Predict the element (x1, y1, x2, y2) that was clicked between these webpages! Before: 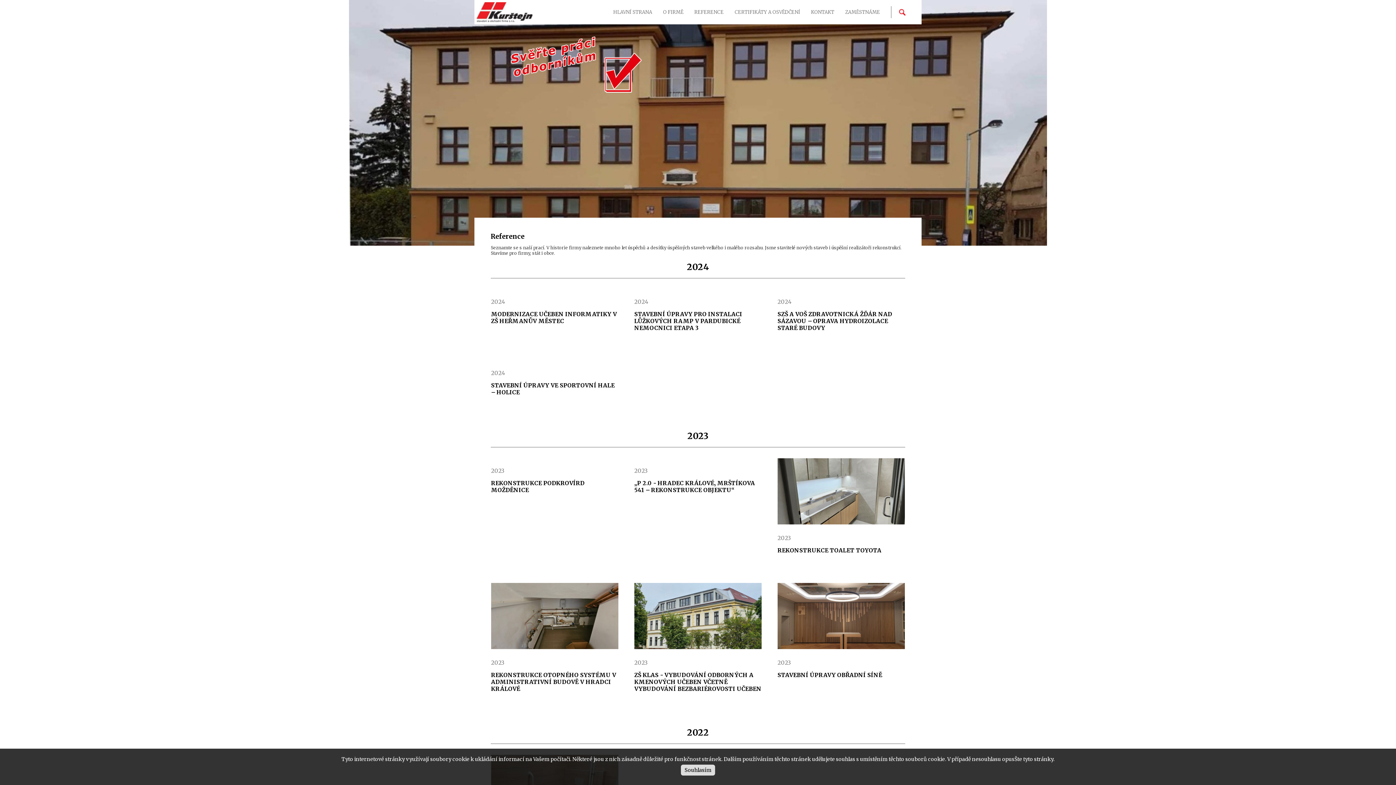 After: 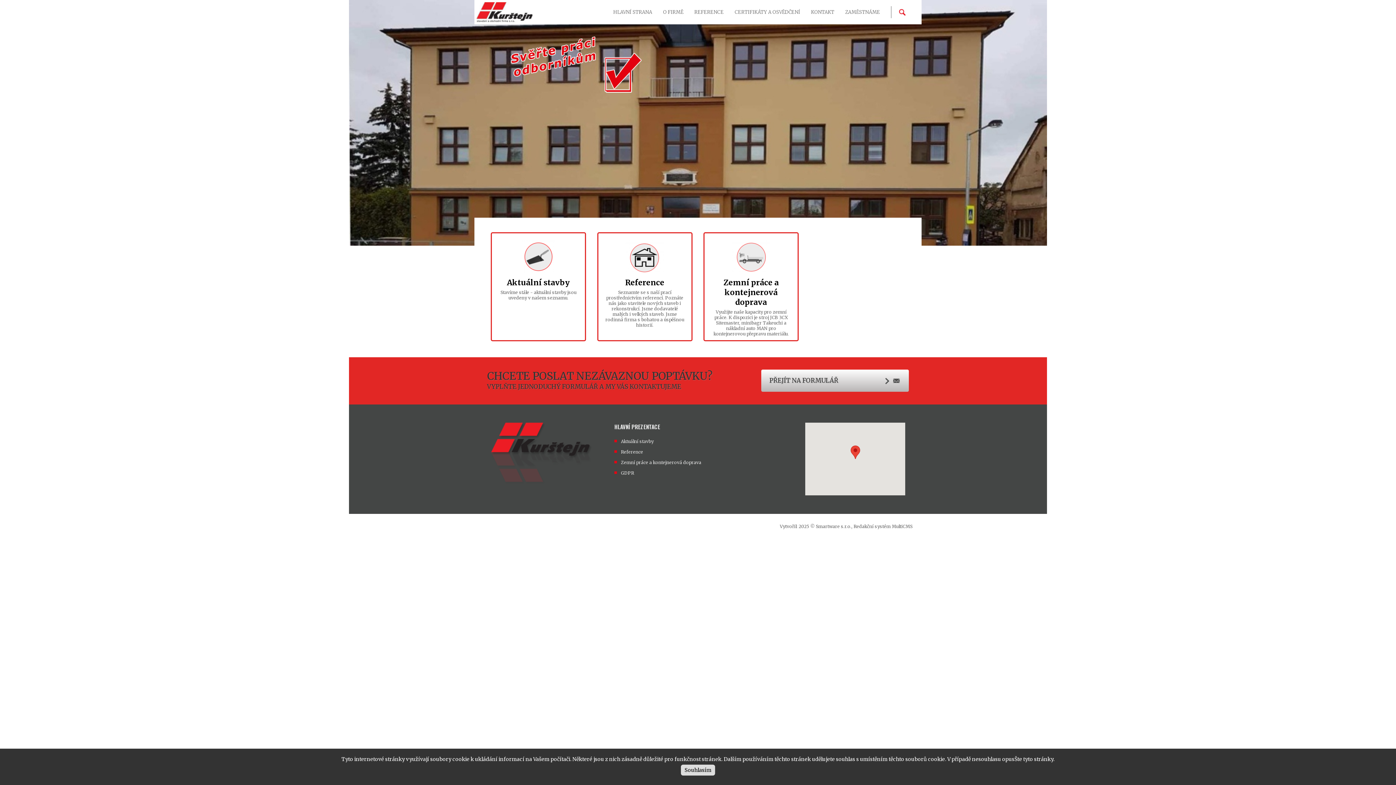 Action: bbox: (476, 2, 533, 22)